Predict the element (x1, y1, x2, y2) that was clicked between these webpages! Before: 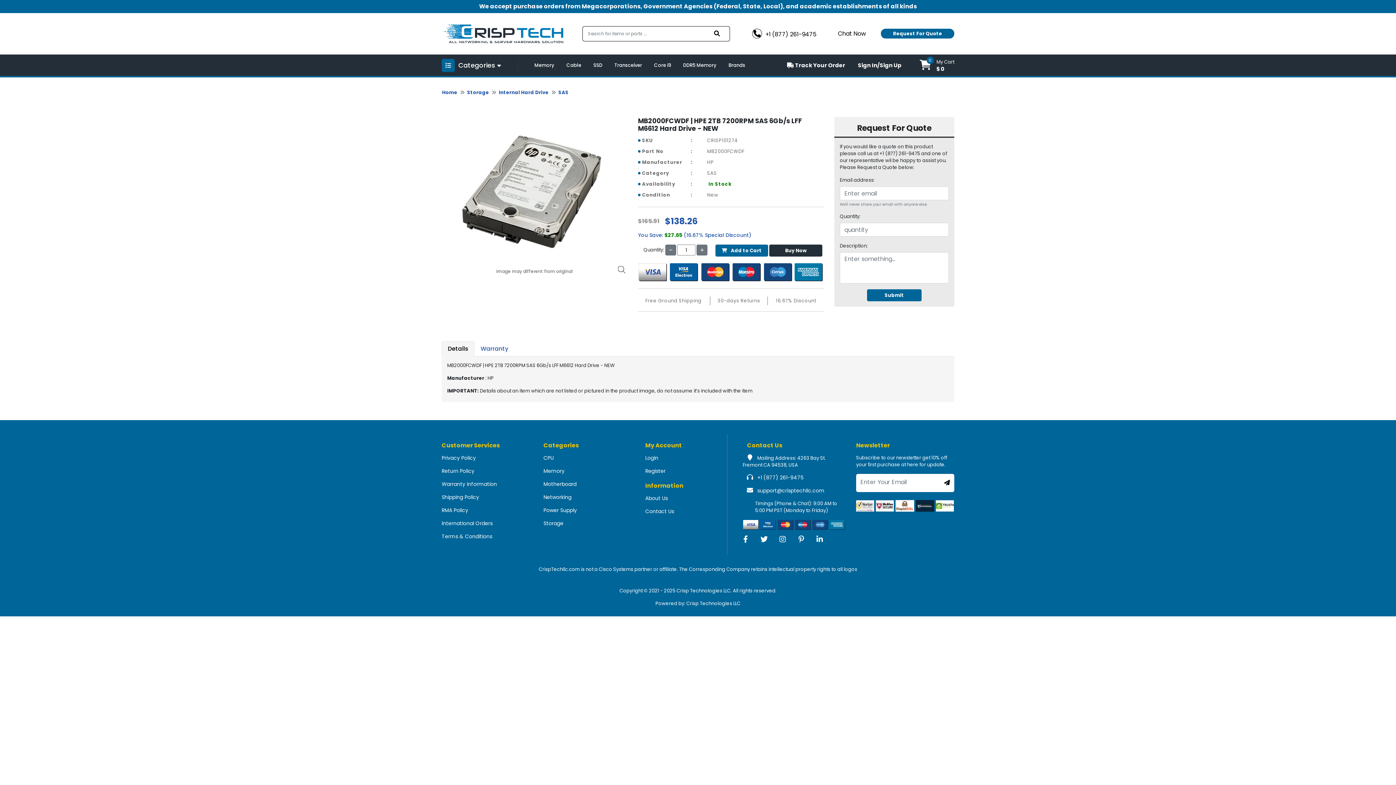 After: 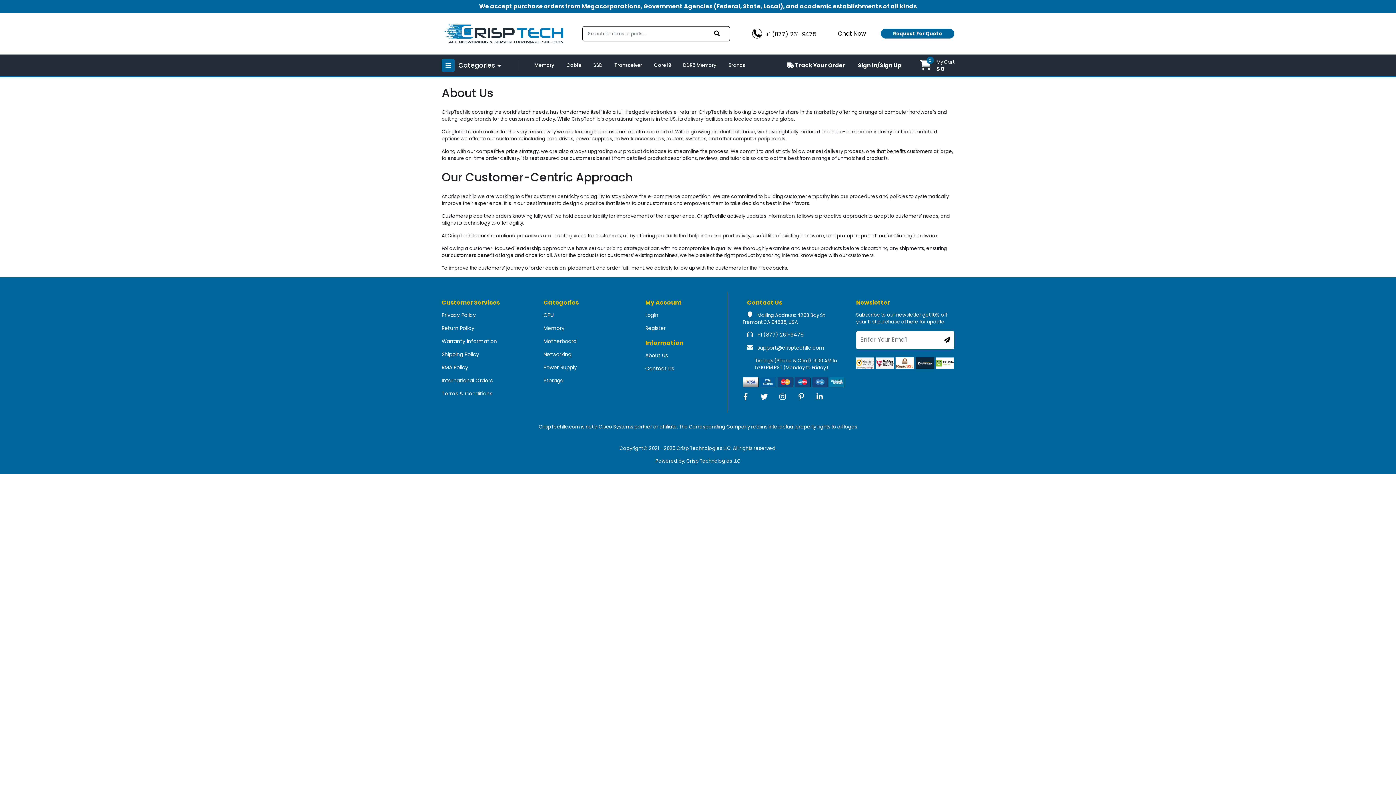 Action: label: About Us bbox: (645, 494, 667, 502)